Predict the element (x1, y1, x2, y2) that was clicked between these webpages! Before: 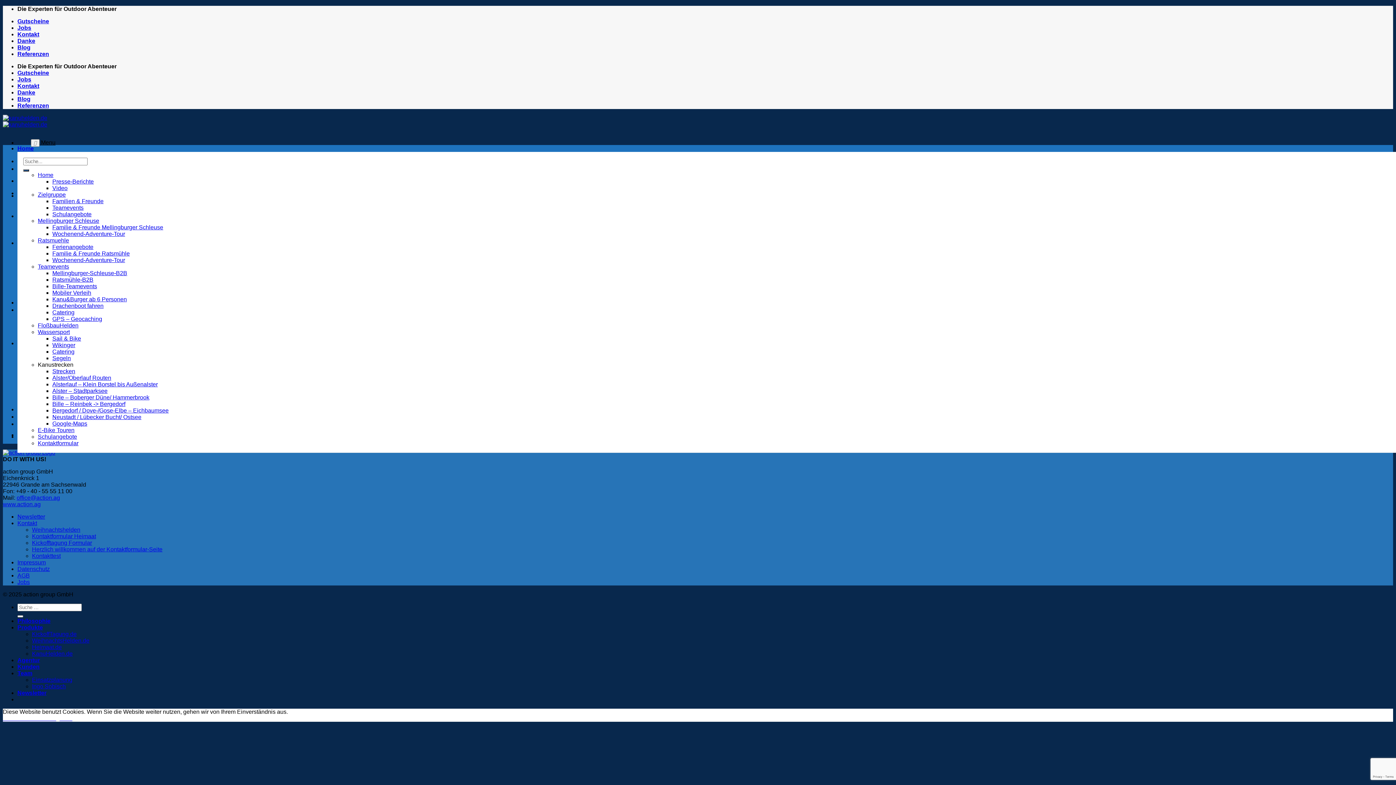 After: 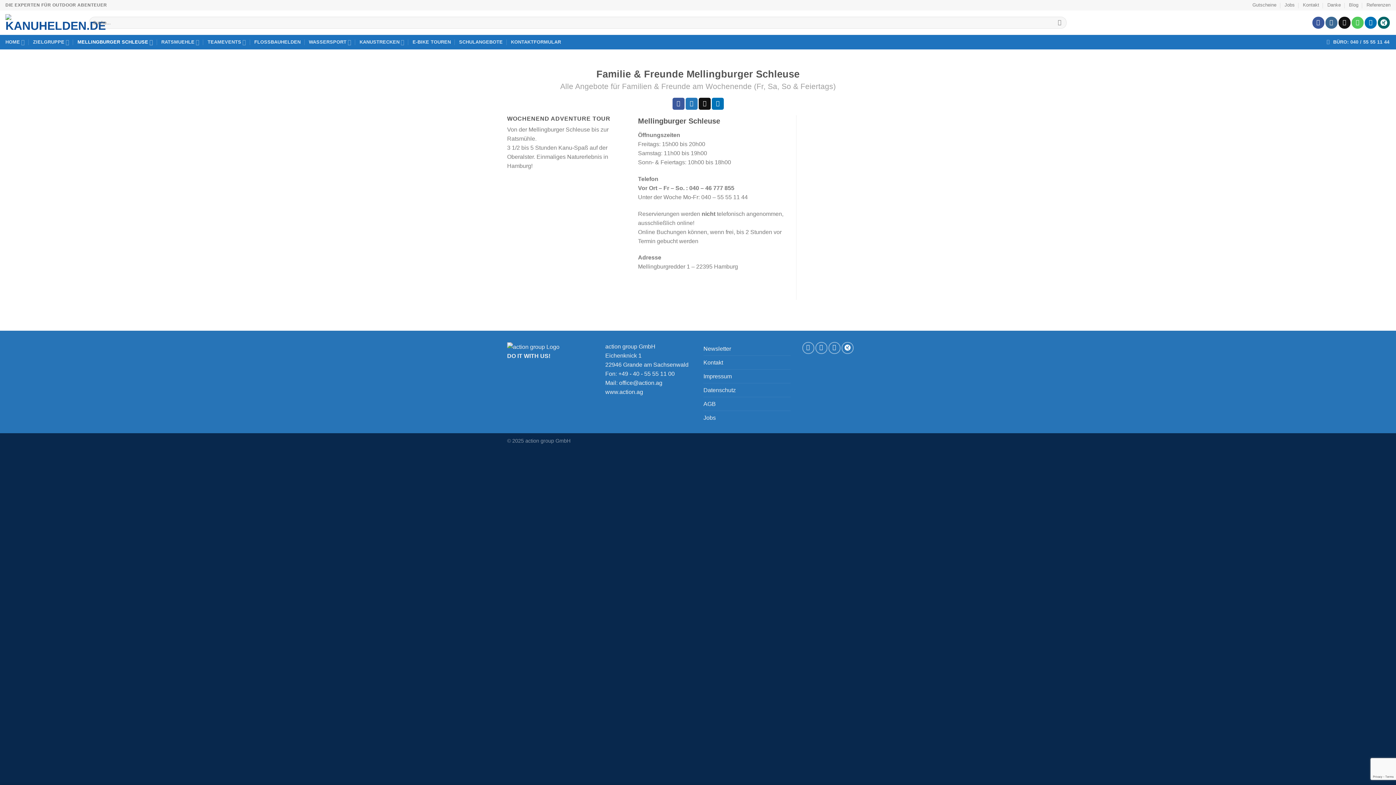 Action: label: Familie & Freunde Mellingburger Schleuse bbox: (52, 224, 163, 230)